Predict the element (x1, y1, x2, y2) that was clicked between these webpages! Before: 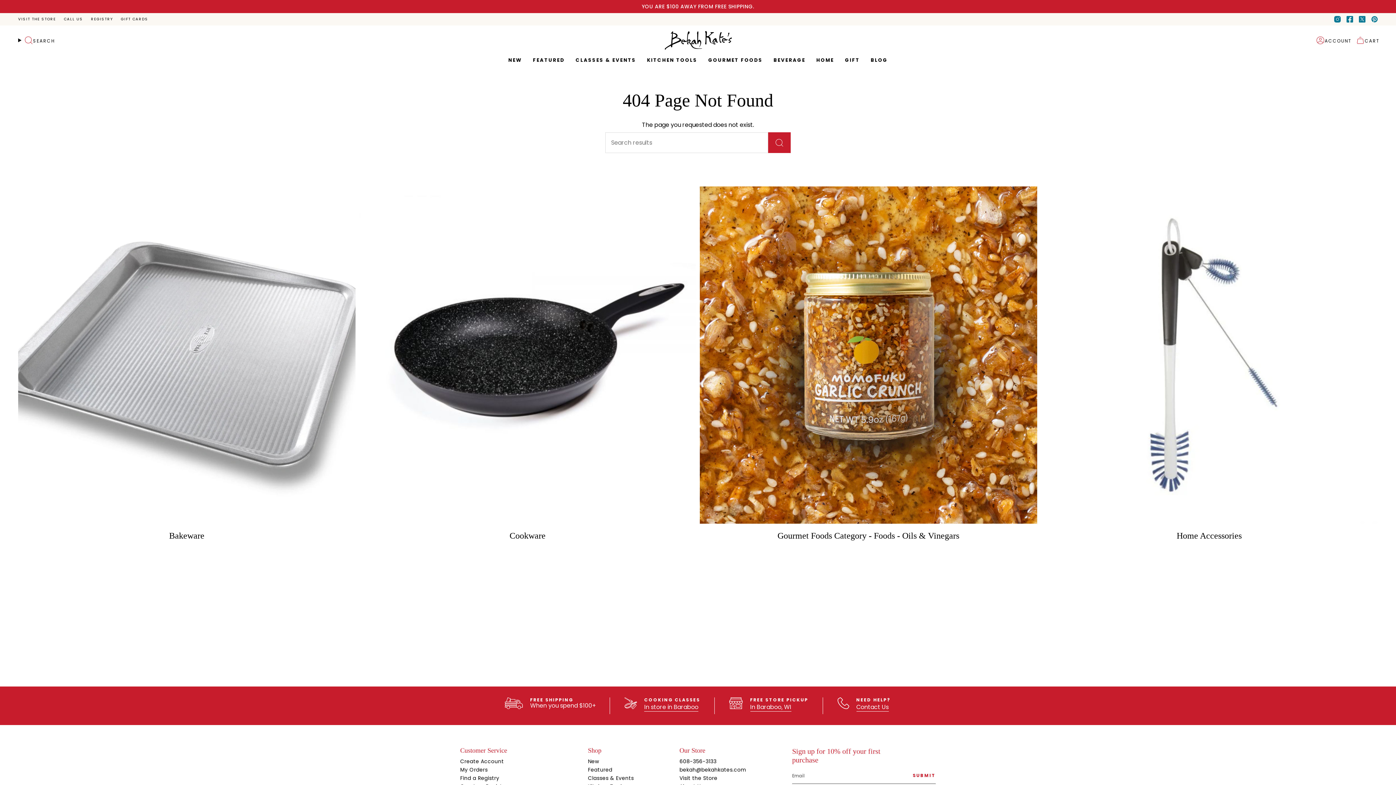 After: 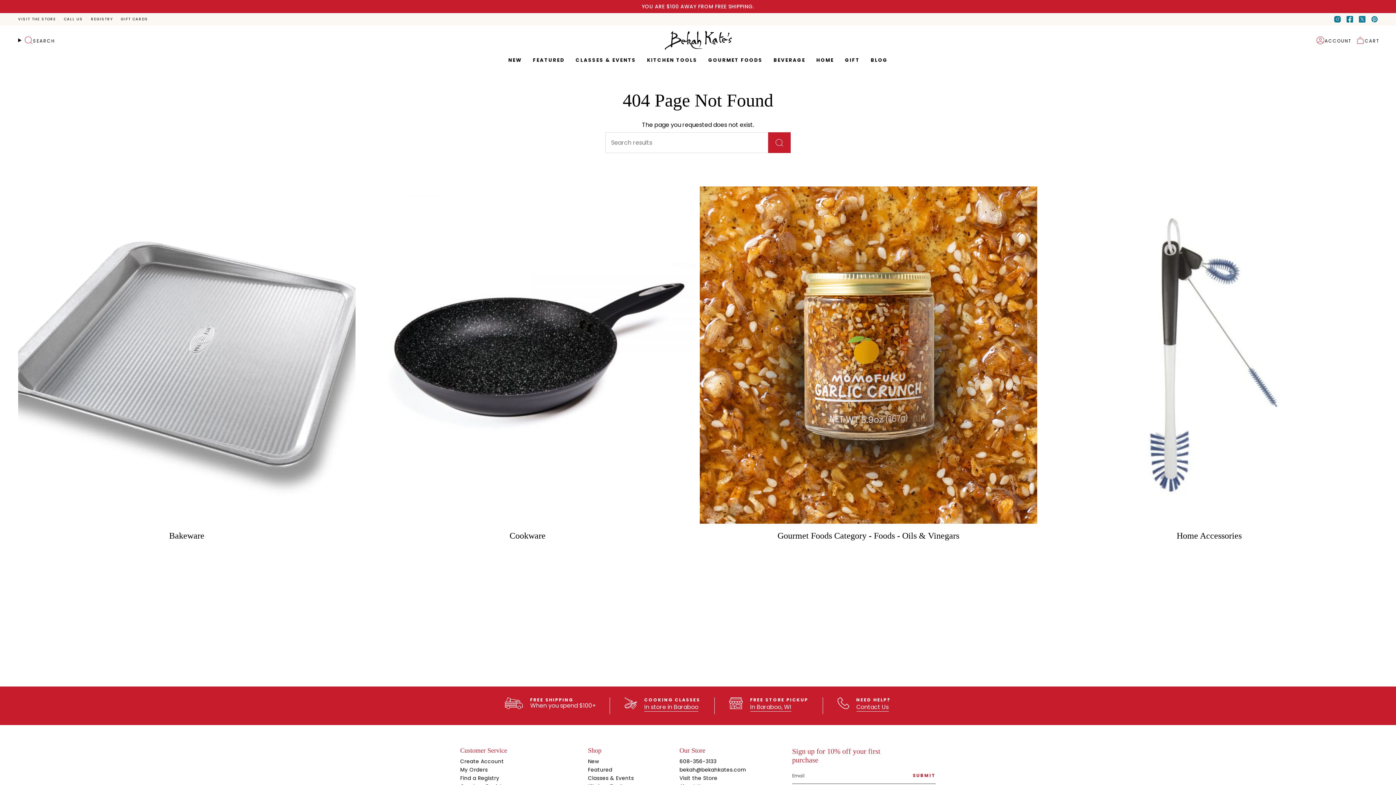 Action: bbox: (1371, 16, 1378, 22) label: Pinterest